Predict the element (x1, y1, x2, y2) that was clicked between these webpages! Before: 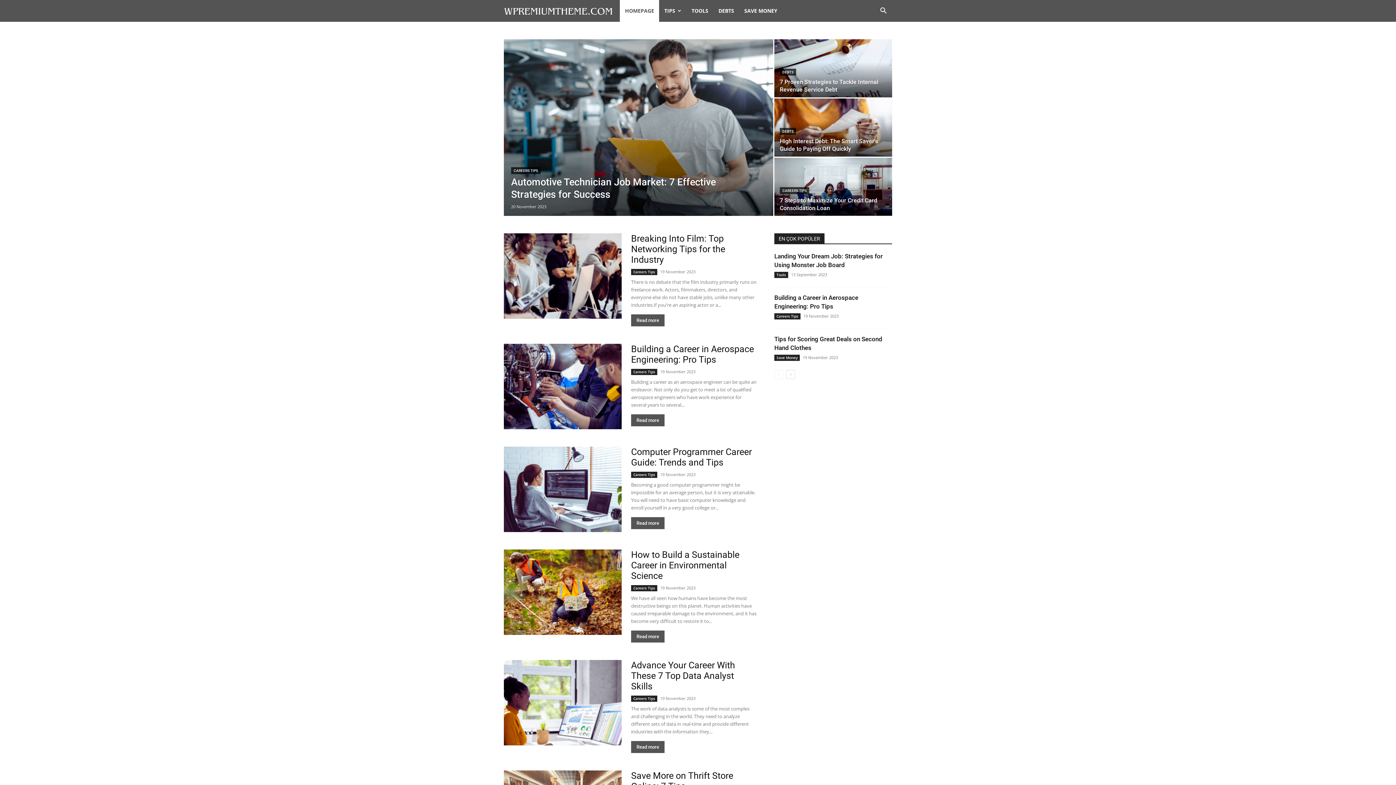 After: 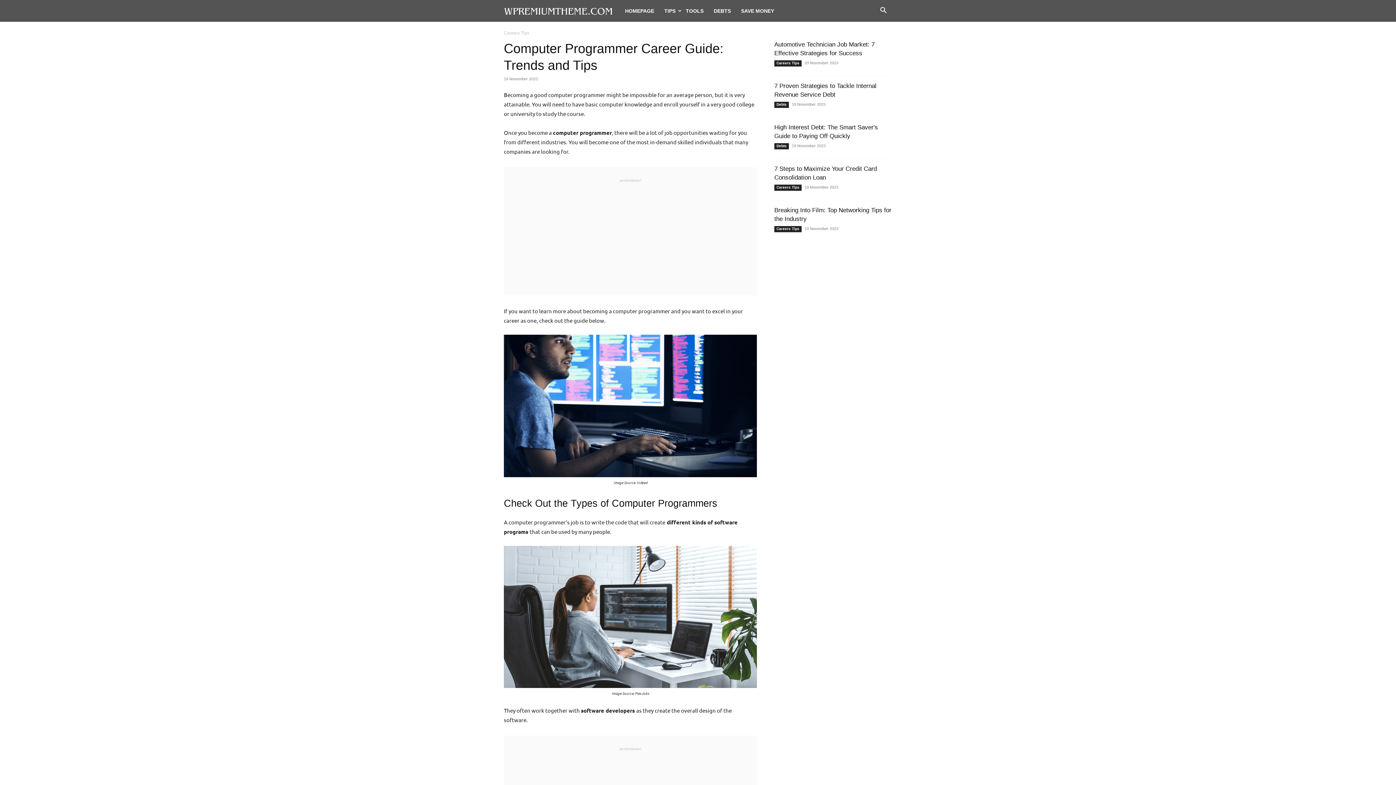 Action: bbox: (631, 517, 664, 529) label: Read more